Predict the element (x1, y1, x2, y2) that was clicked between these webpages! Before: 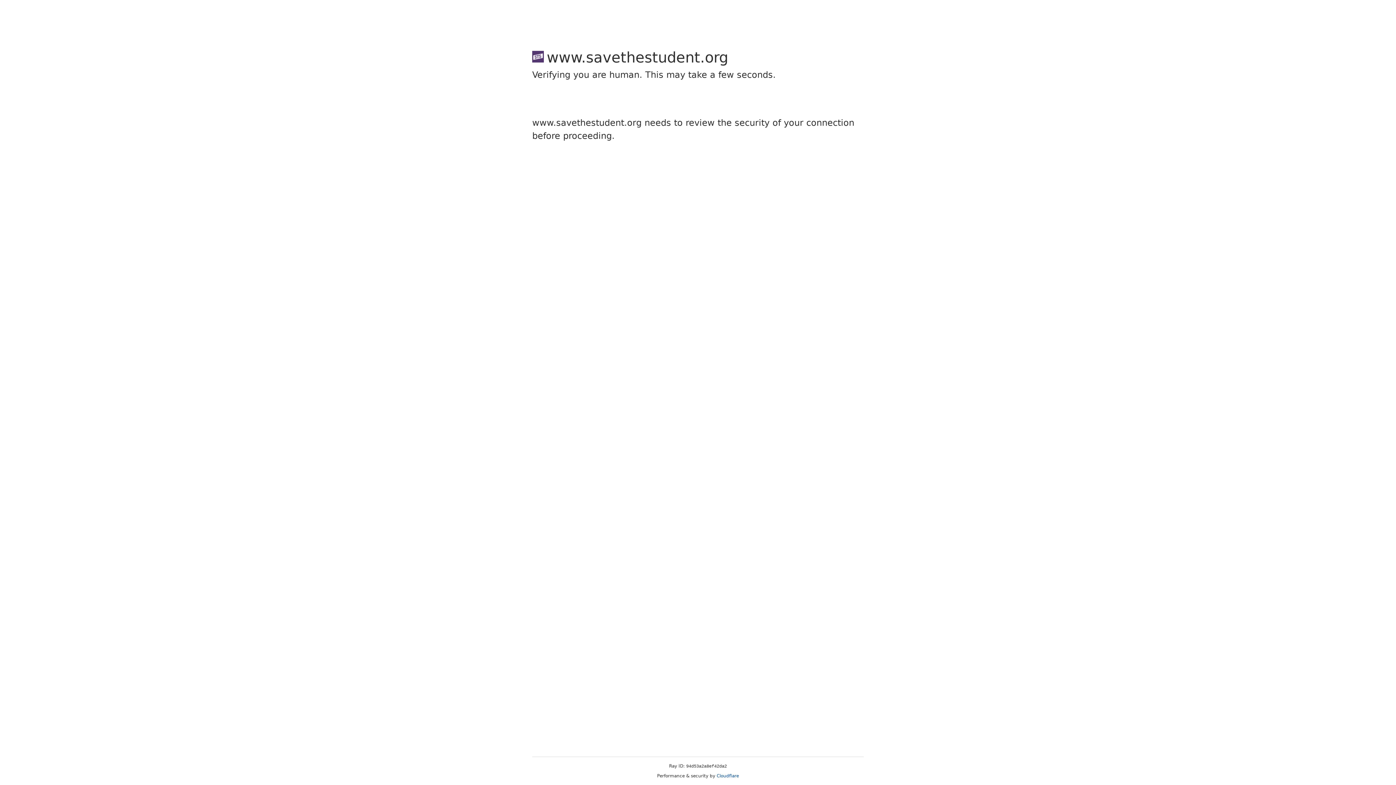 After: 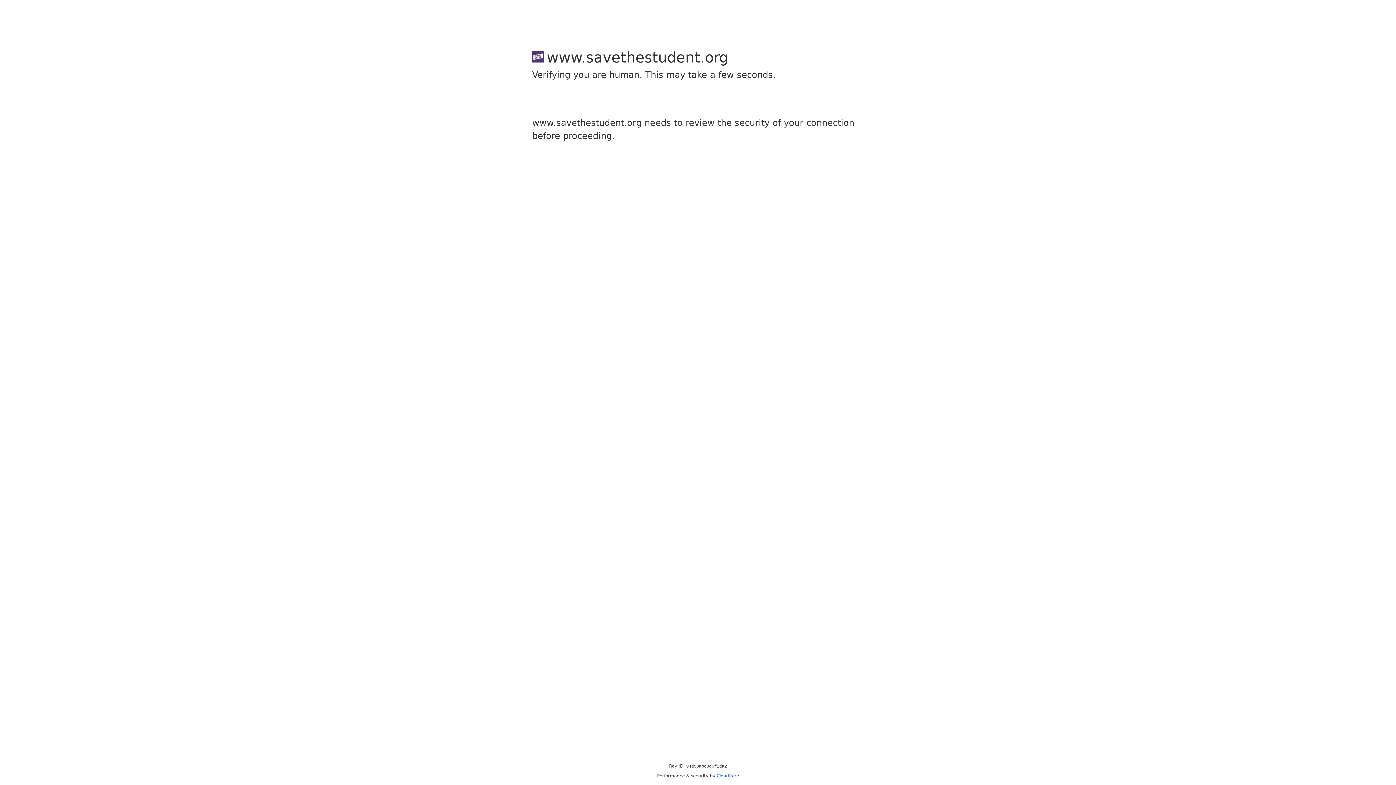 Action: label: Cloudflare bbox: (716, 773, 739, 778)